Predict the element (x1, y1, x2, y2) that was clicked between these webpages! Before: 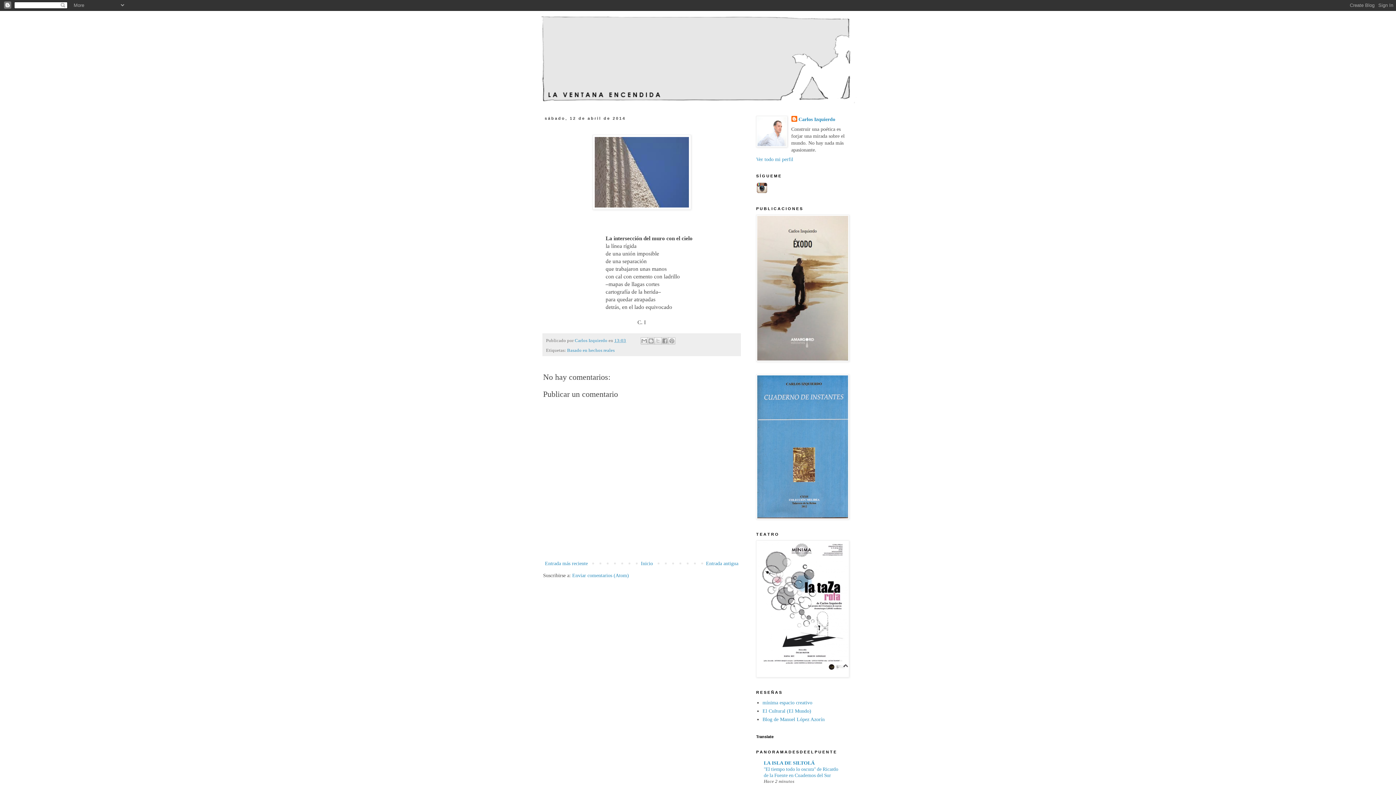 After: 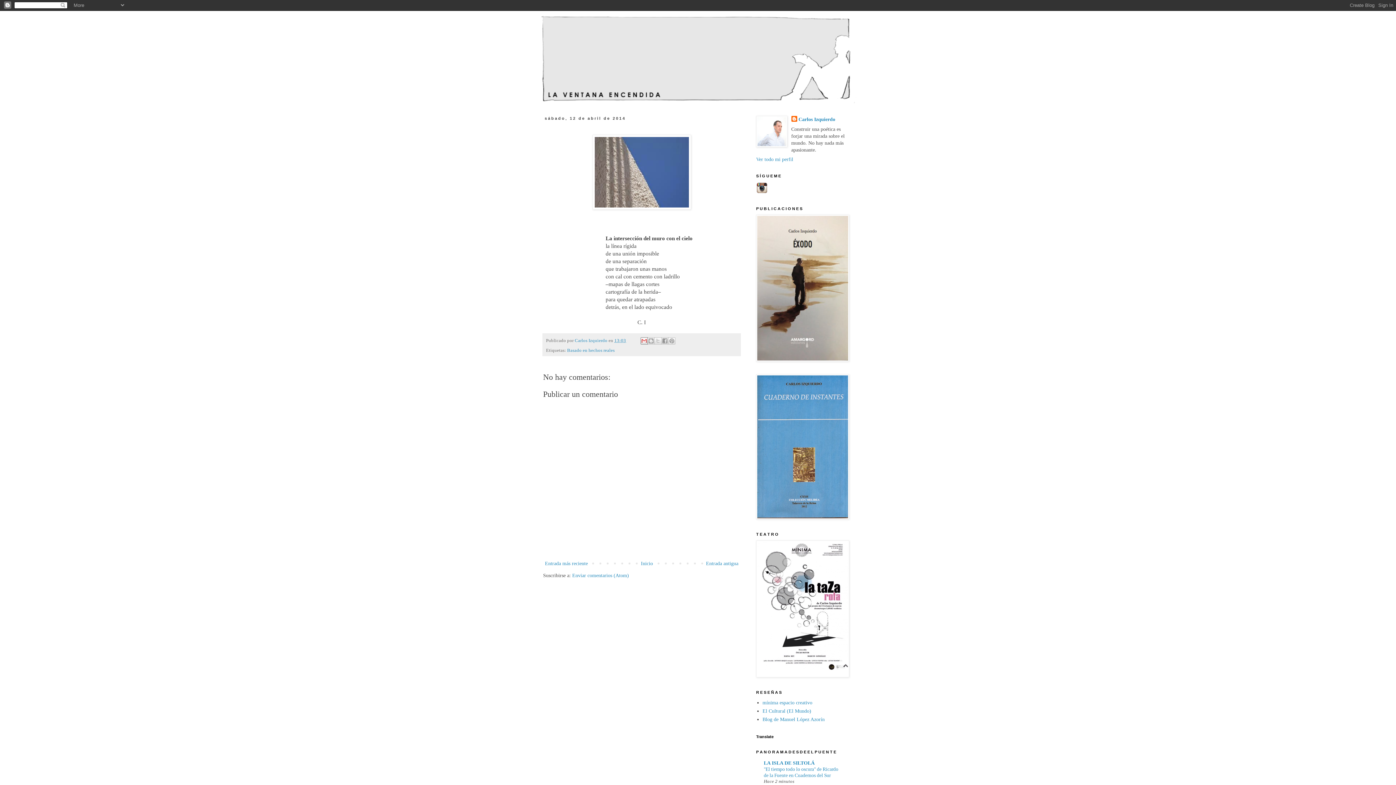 Action: label: Enviar por correo electrónico bbox: (640, 337, 647, 344)